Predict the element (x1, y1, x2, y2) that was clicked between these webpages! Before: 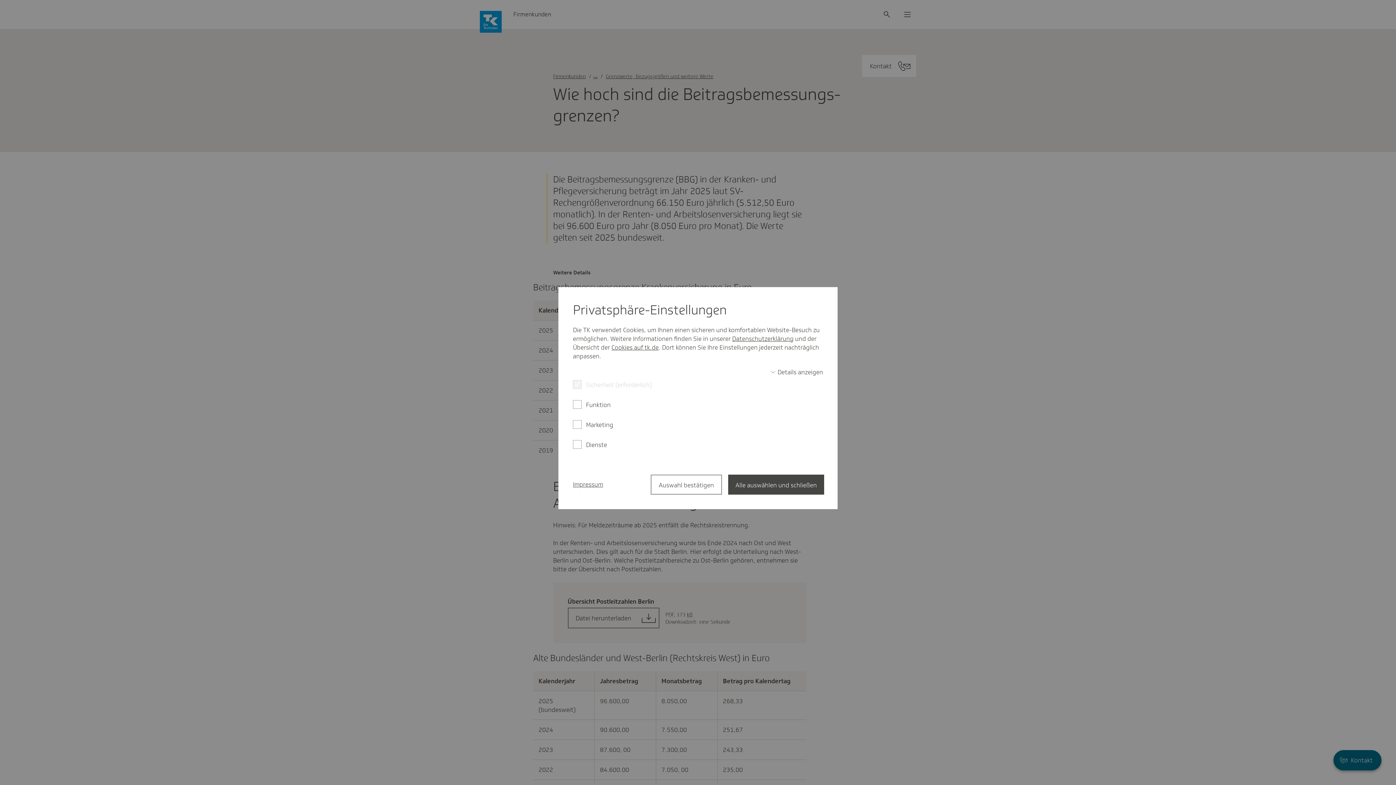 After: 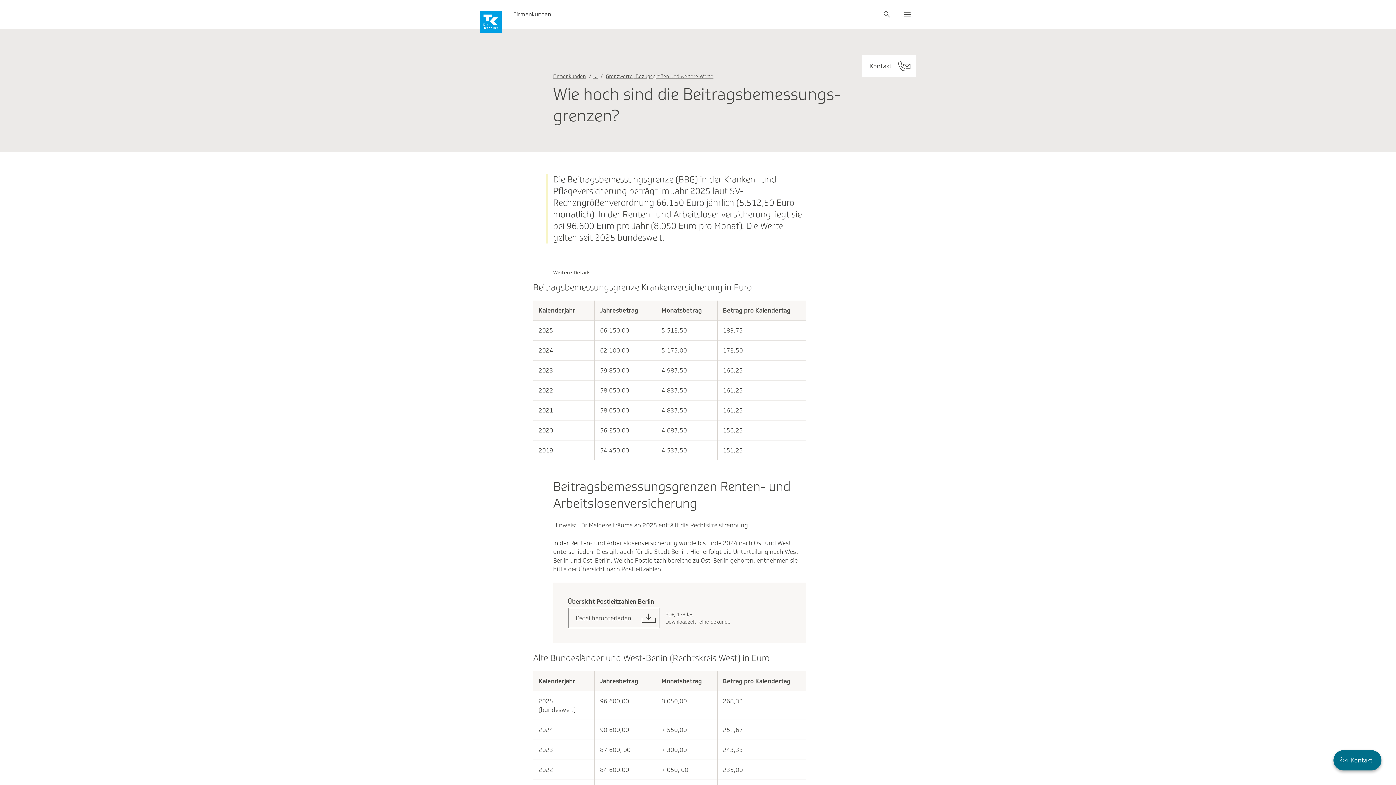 Action: label: Alle auswählen und schließen bbox: (728, 474, 824, 494)